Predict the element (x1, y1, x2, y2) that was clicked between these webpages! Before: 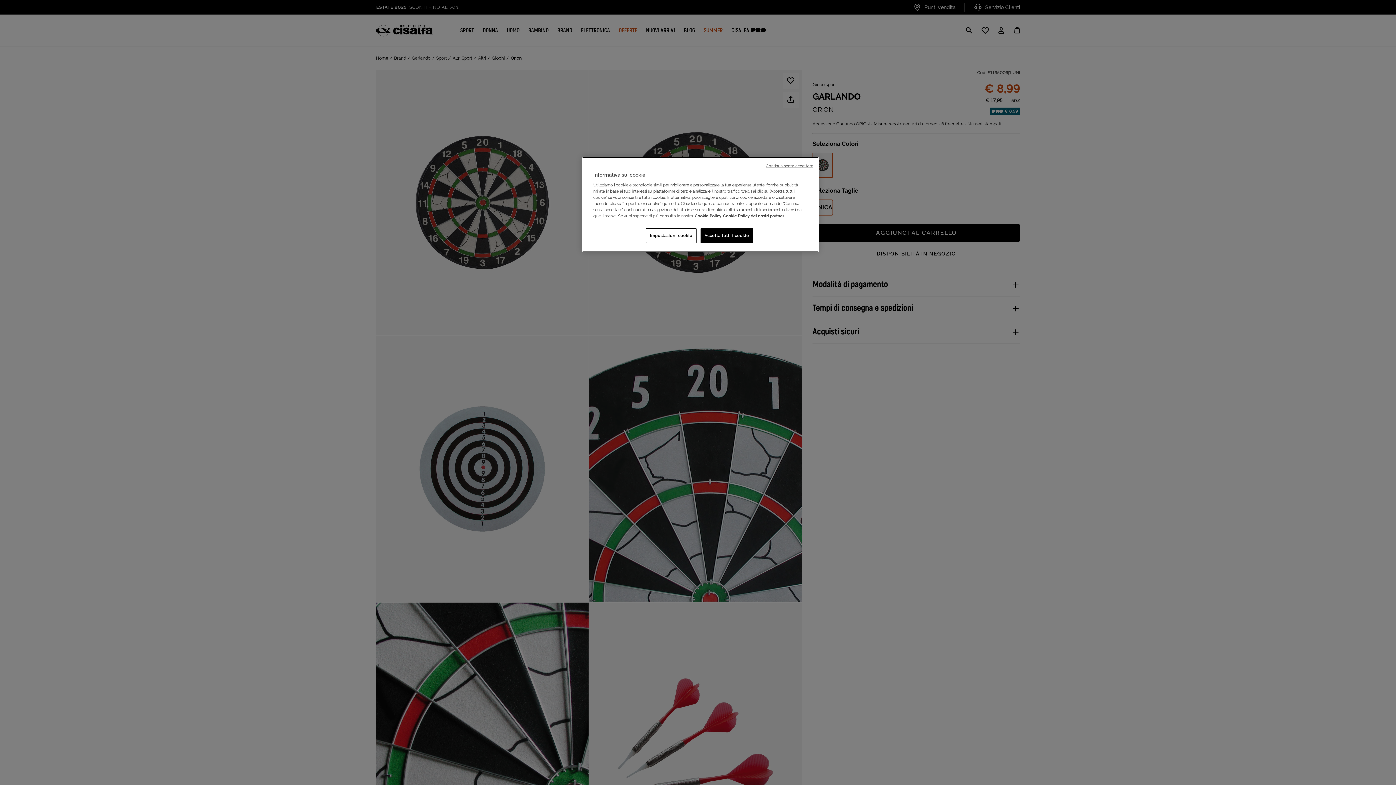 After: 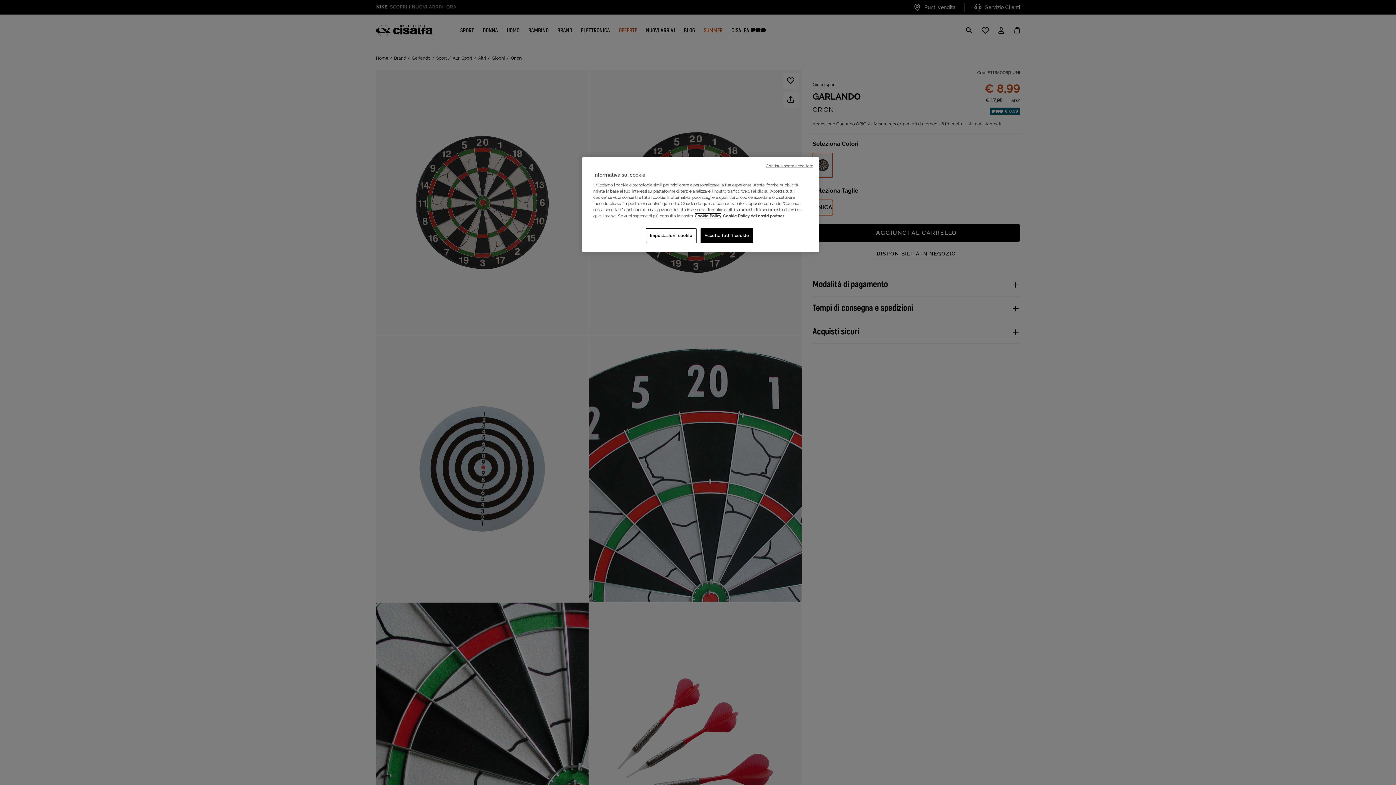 Action: bbox: (694, 213, 721, 218) label: Informativa completa sui cookie, apre in una nuova scheda